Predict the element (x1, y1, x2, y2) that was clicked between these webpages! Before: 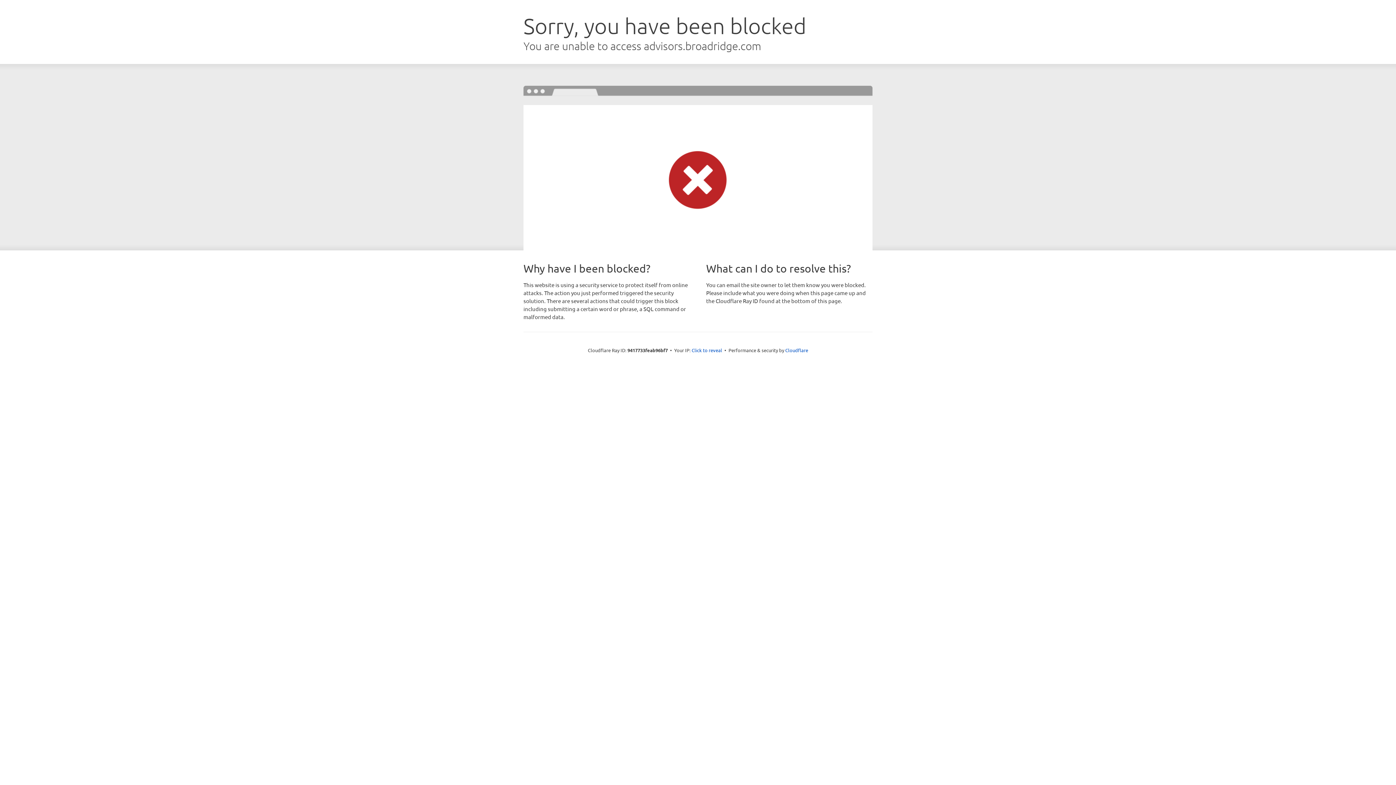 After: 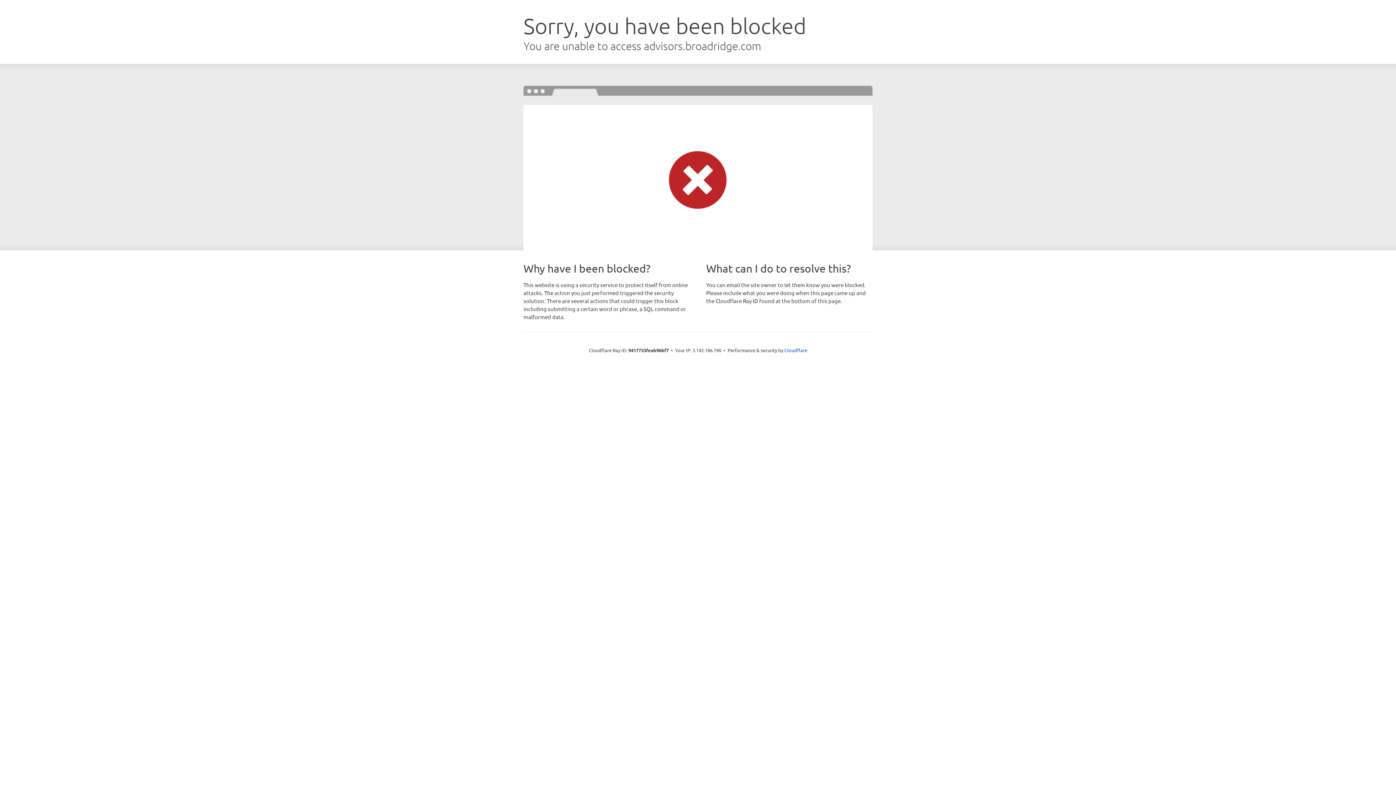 Action: label: Click to reveal bbox: (691, 346, 722, 353)